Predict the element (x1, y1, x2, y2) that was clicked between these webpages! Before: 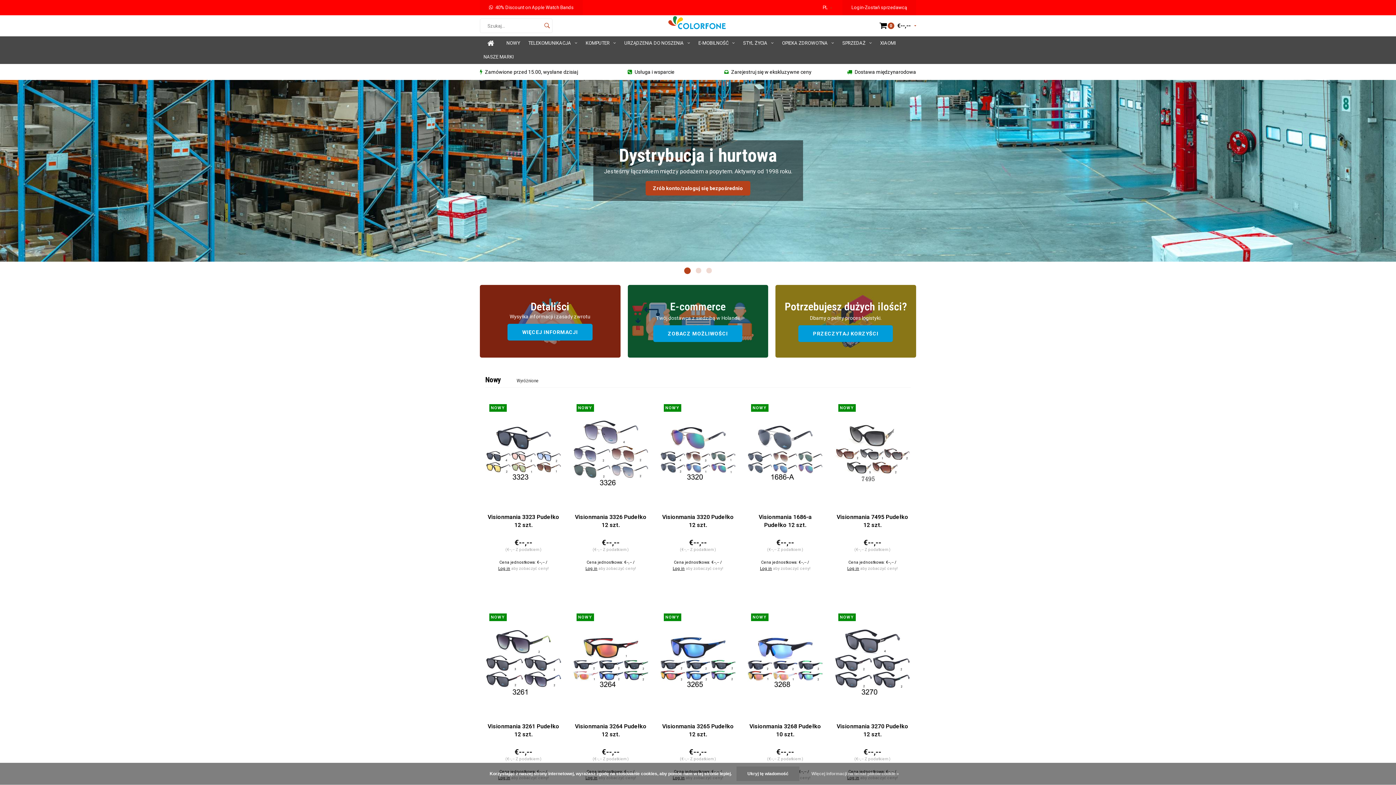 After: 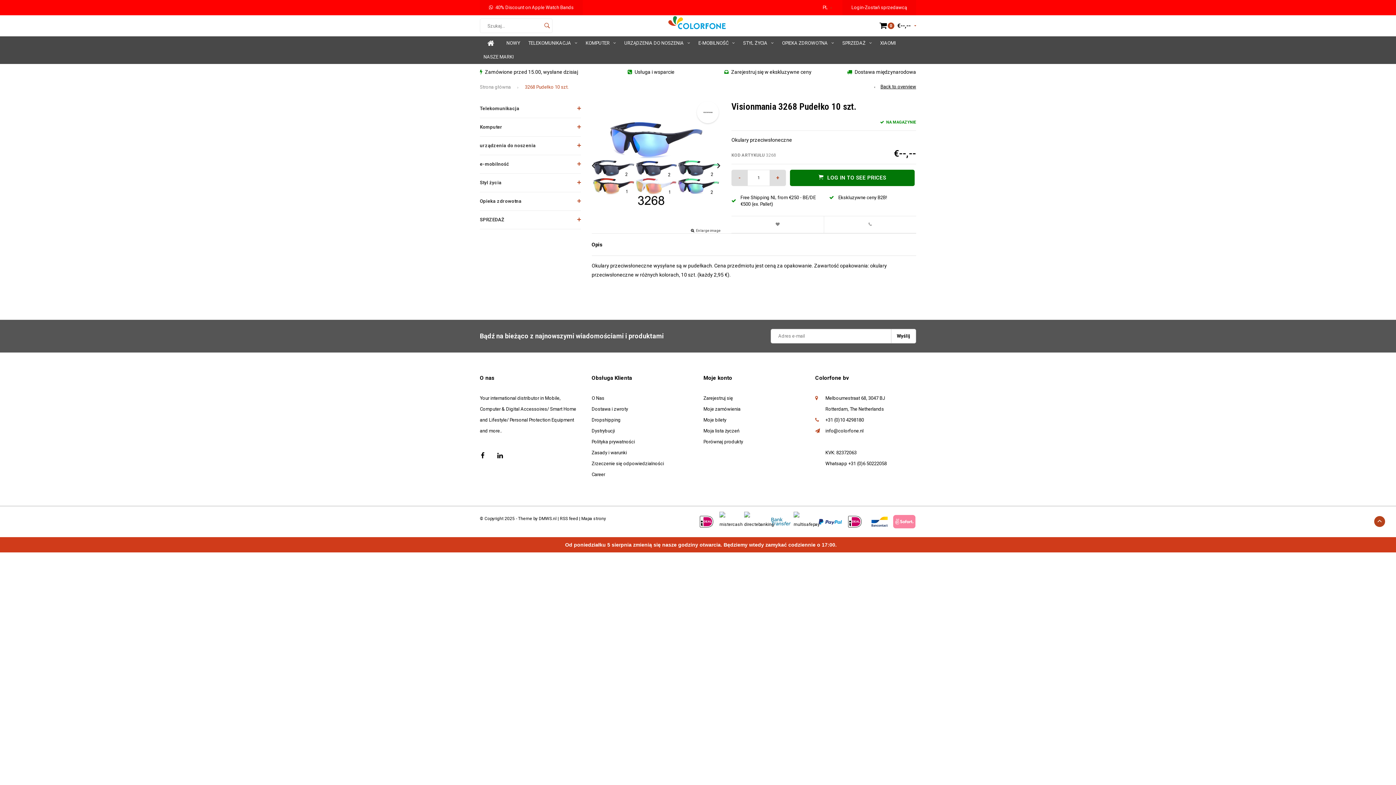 Action: bbox: (747, 659, 823, 665)